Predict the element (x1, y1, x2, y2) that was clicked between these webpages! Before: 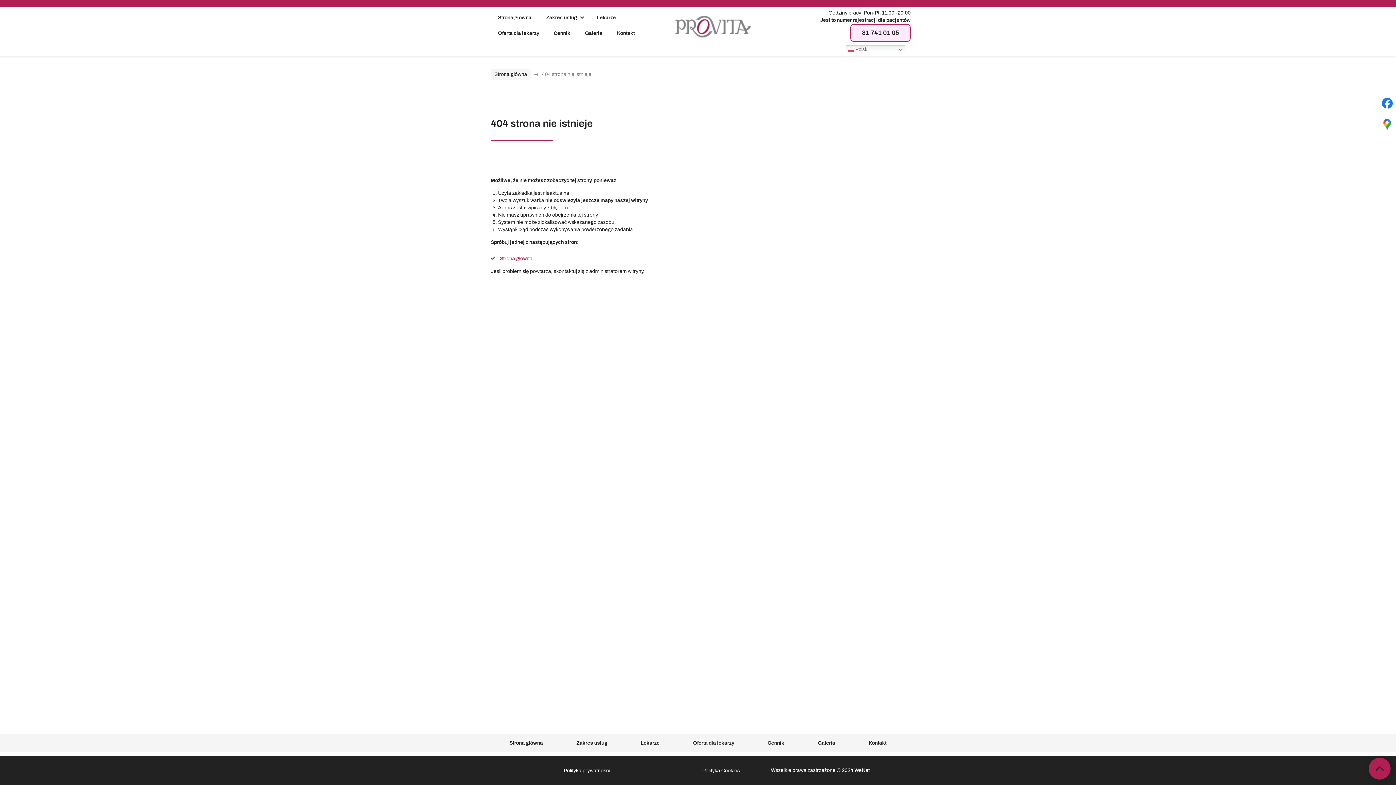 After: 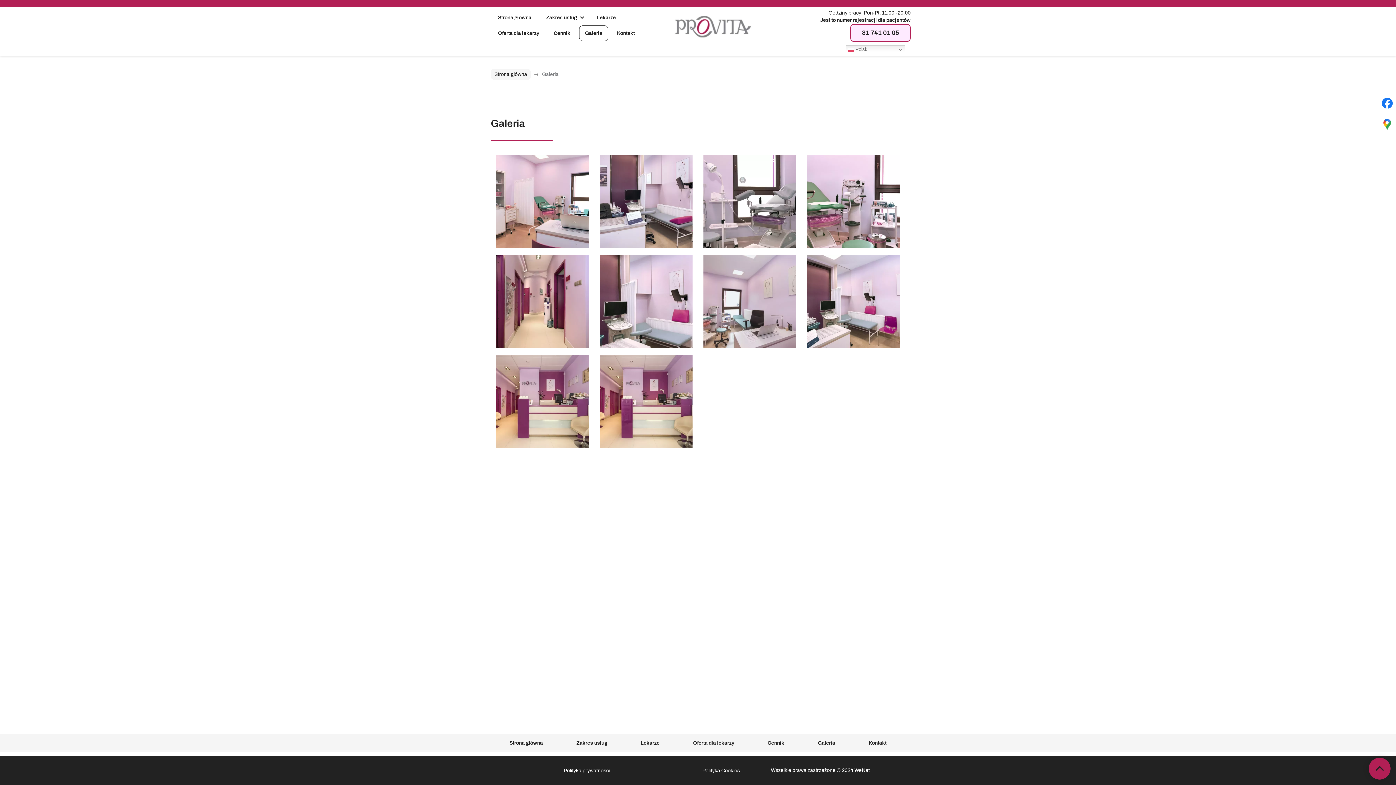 Action: bbox: (579, 25, 608, 41) label: Galeria